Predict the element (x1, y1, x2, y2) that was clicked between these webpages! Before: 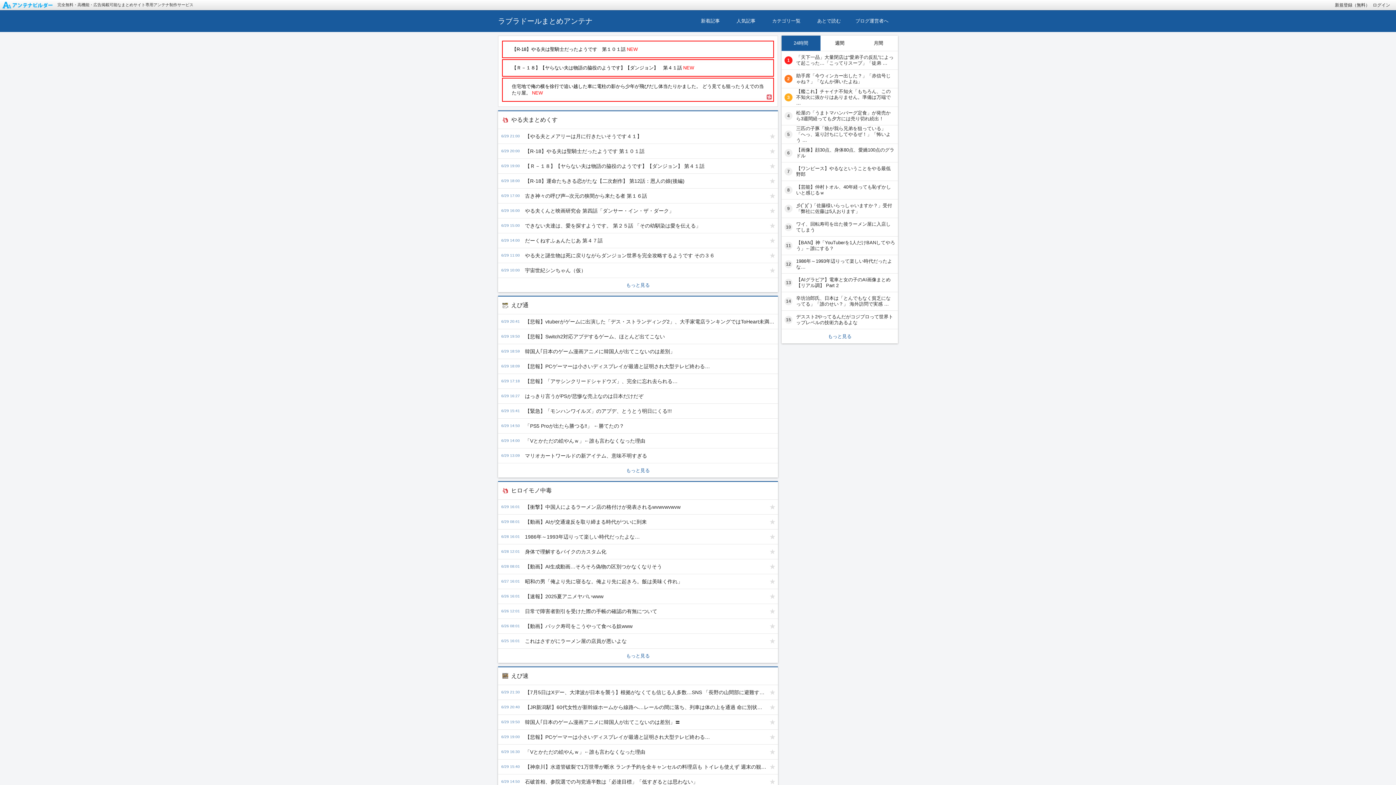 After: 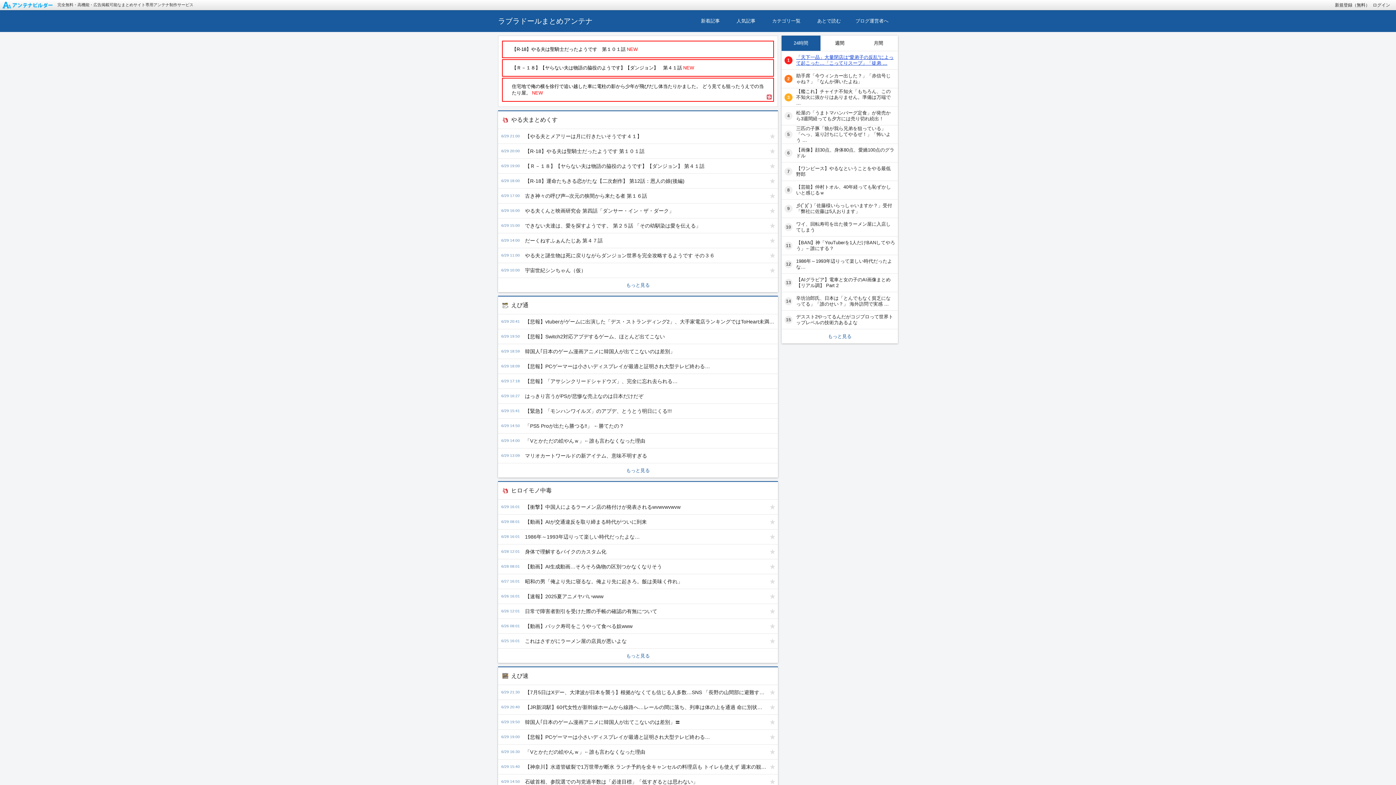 Action: label: 「天下一品」大量閉店は“愛弟子の反乱”によって起こった…「こってりスープ」「徒弟 … bbox: (792, 54, 898, 66)